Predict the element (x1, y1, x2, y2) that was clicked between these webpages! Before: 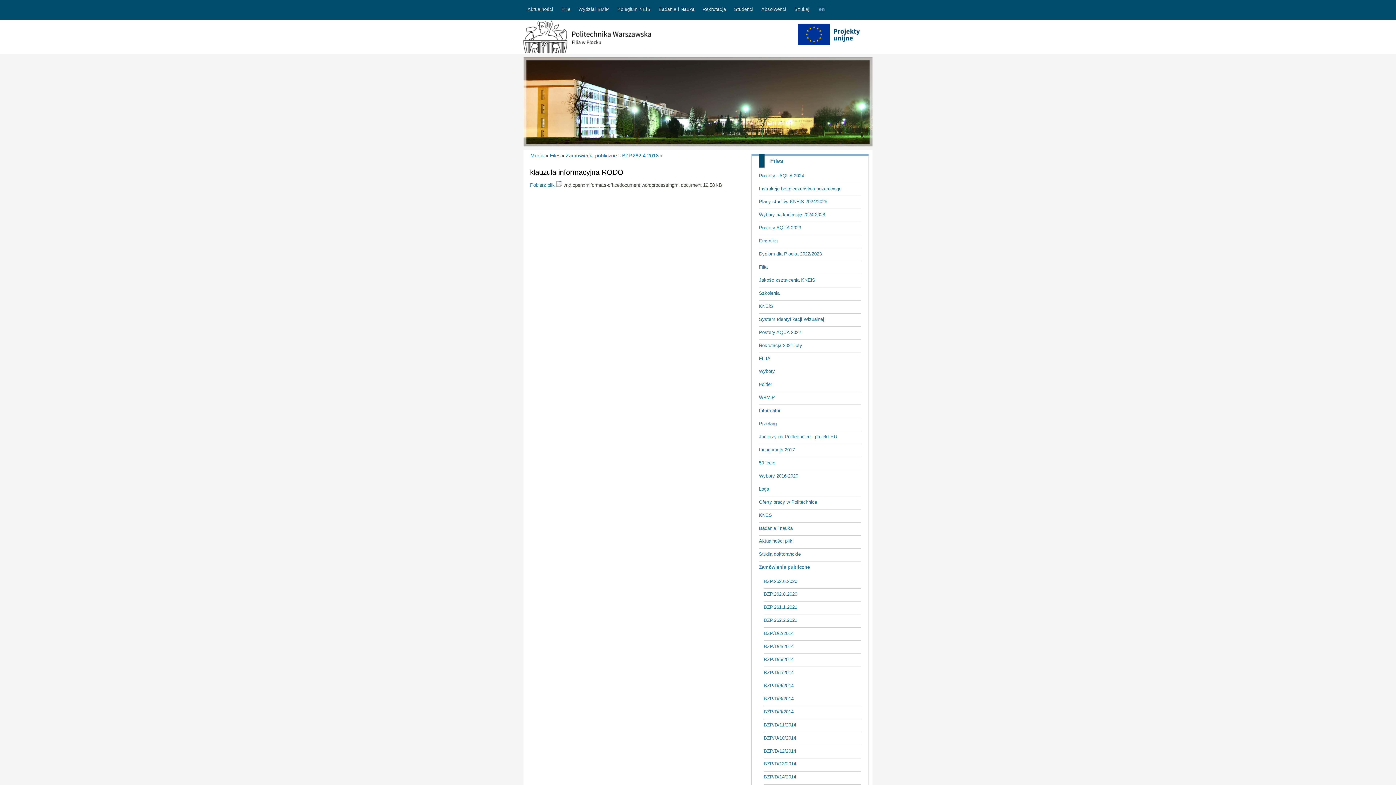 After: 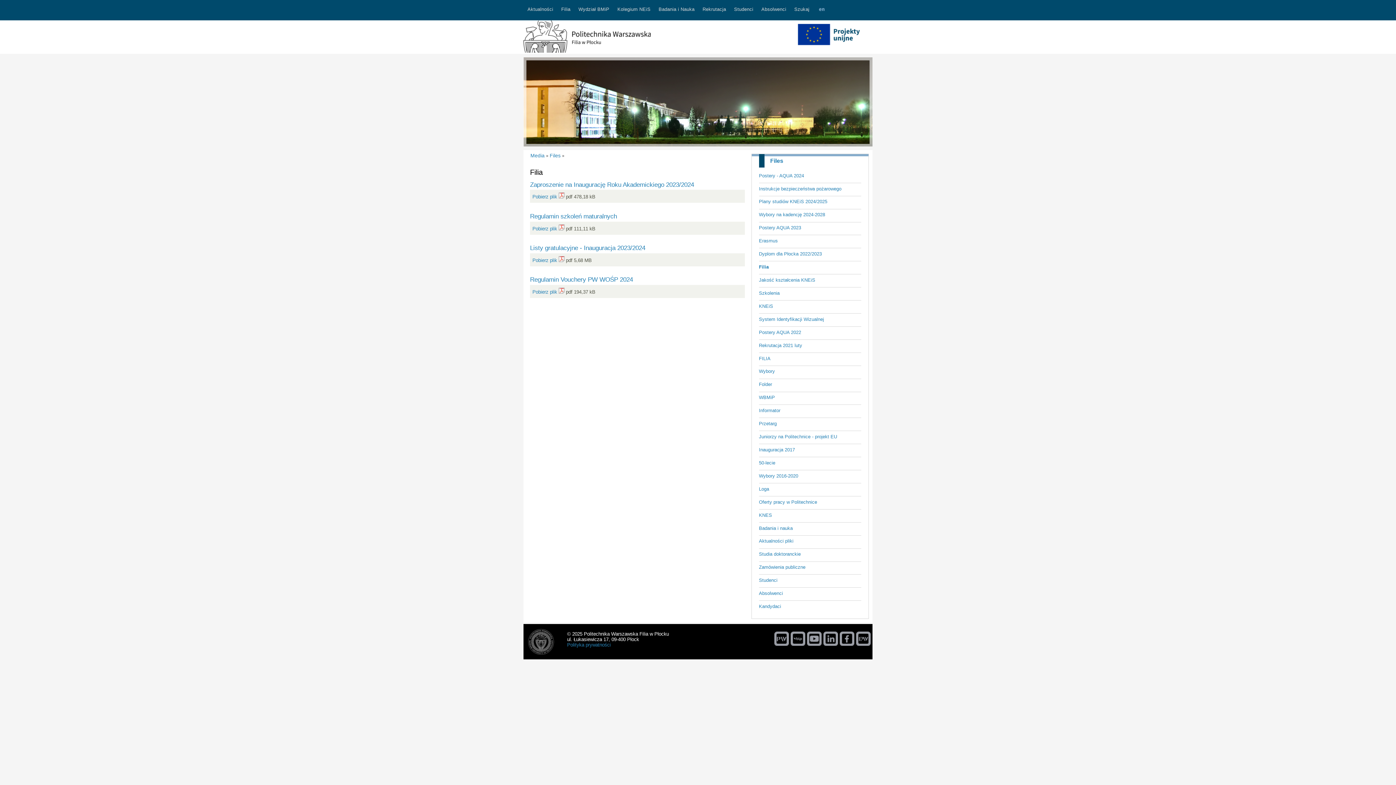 Action: bbox: (759, 261, 861, 273) label: Filia